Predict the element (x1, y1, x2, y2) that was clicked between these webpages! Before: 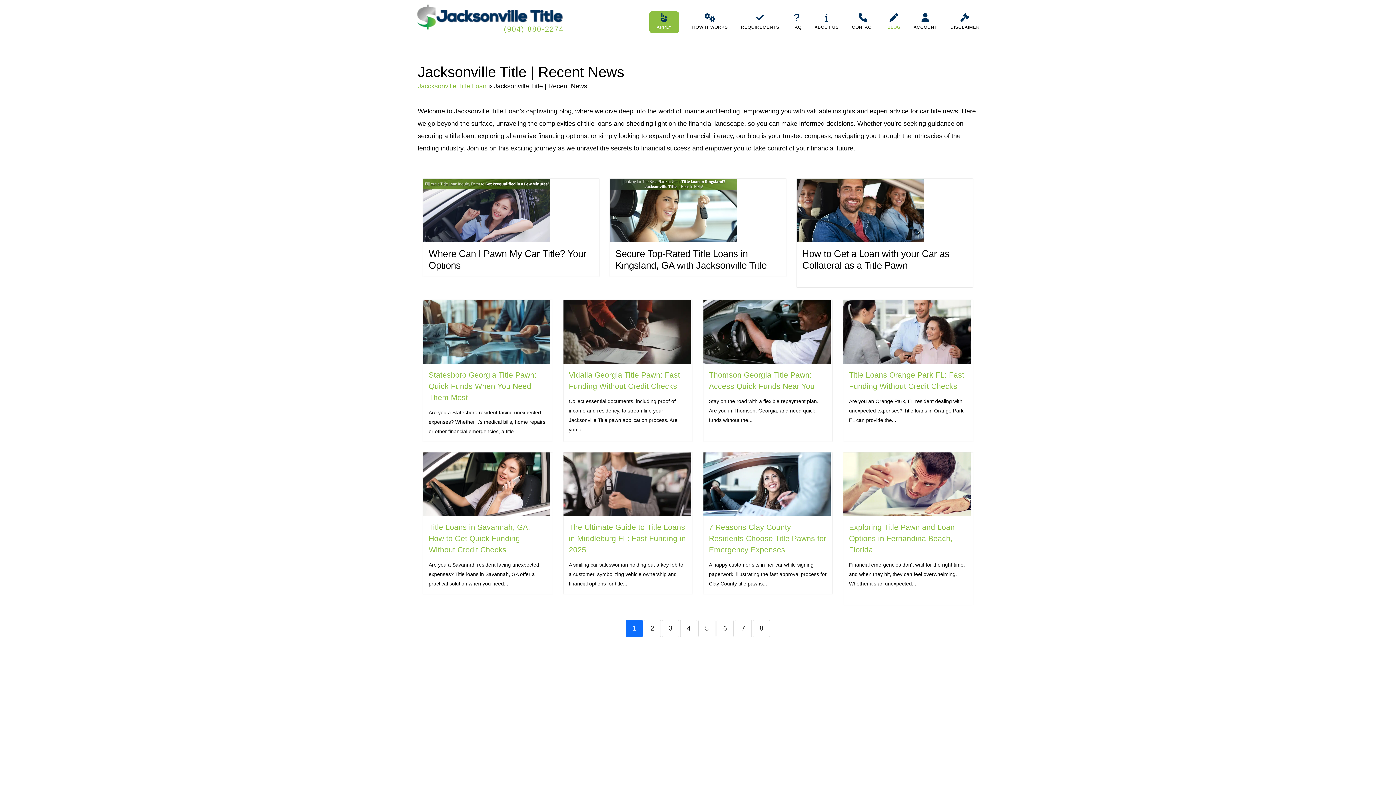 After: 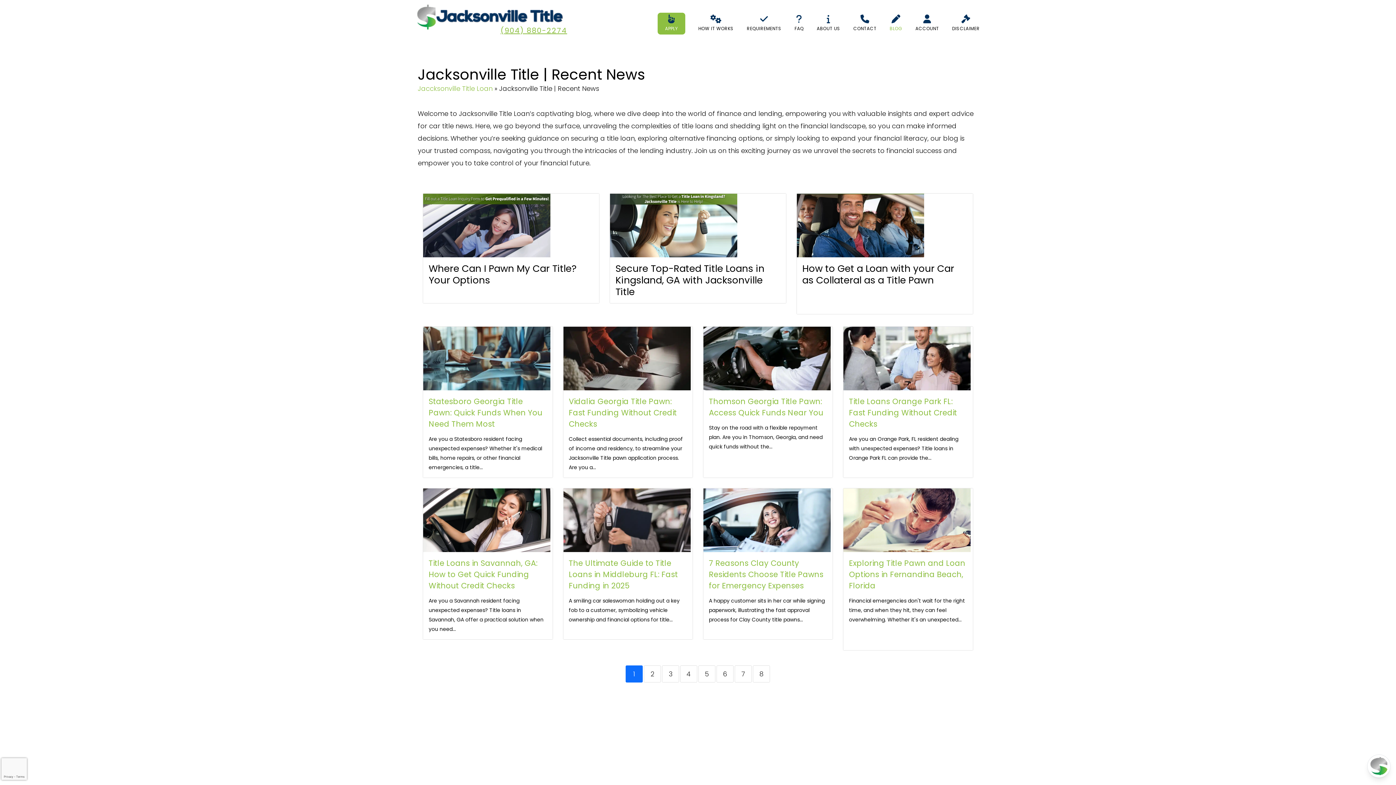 Action: bbox: (504, 25, 564, 33) label: (904) 880-2274